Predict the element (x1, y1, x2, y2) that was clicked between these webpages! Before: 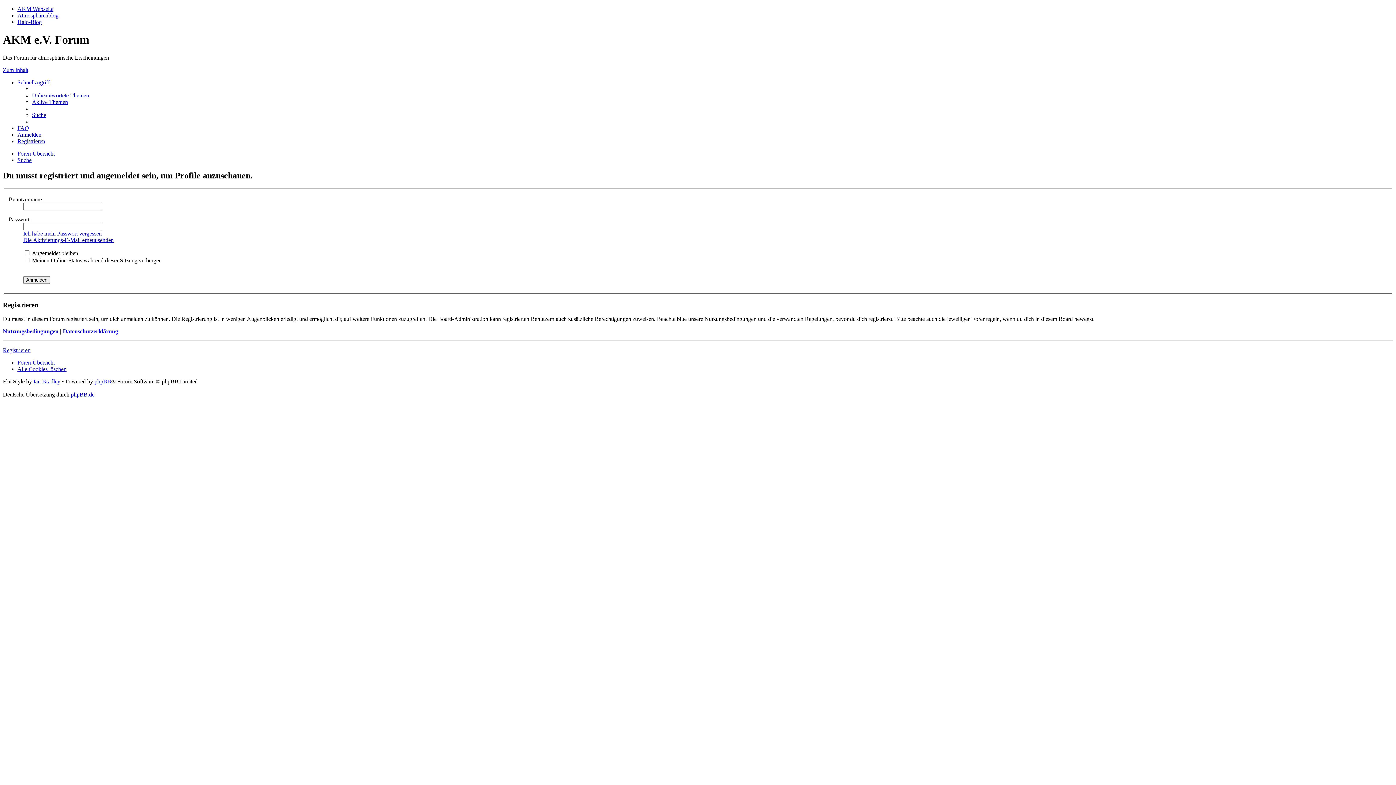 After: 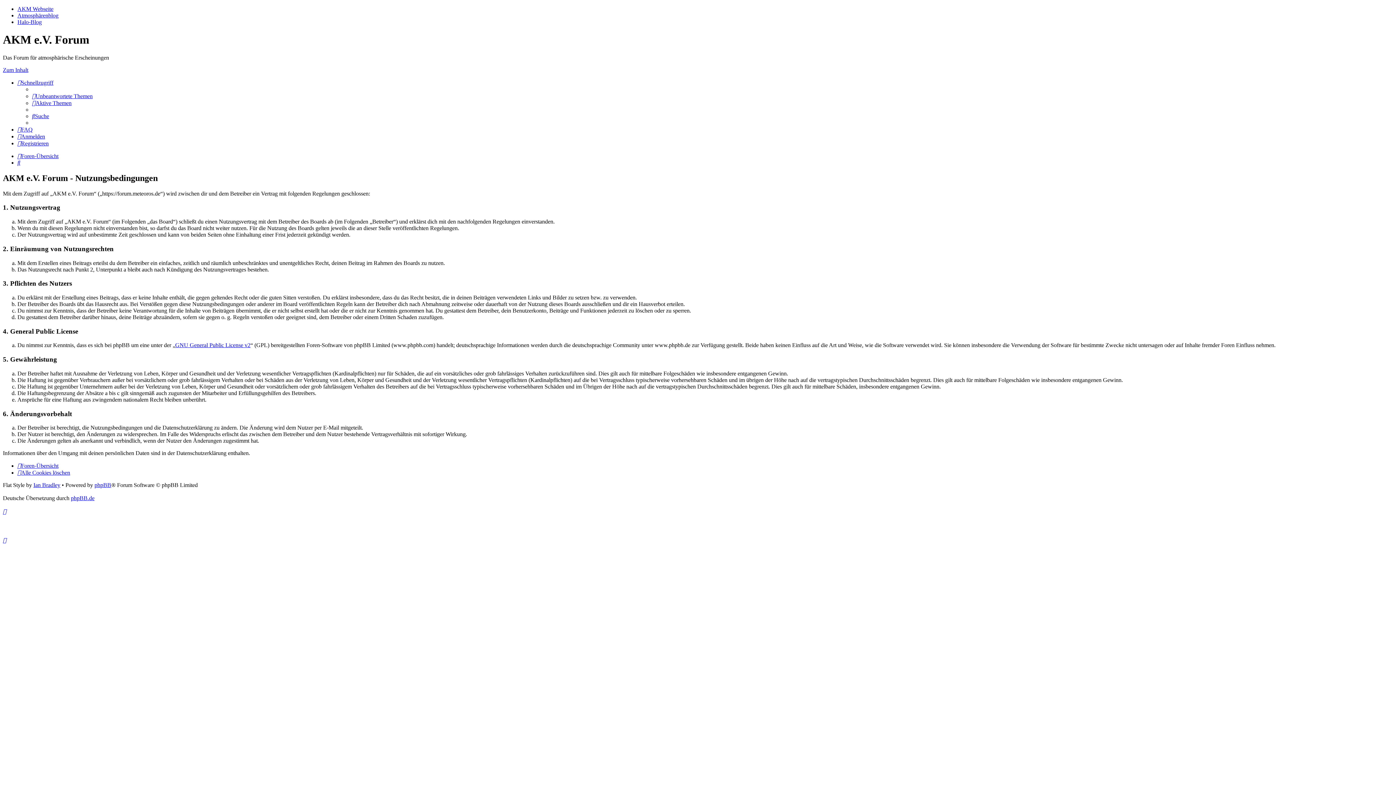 Action: bbox: (2, 328, 58, 334) label: Nutzungsbedingungen